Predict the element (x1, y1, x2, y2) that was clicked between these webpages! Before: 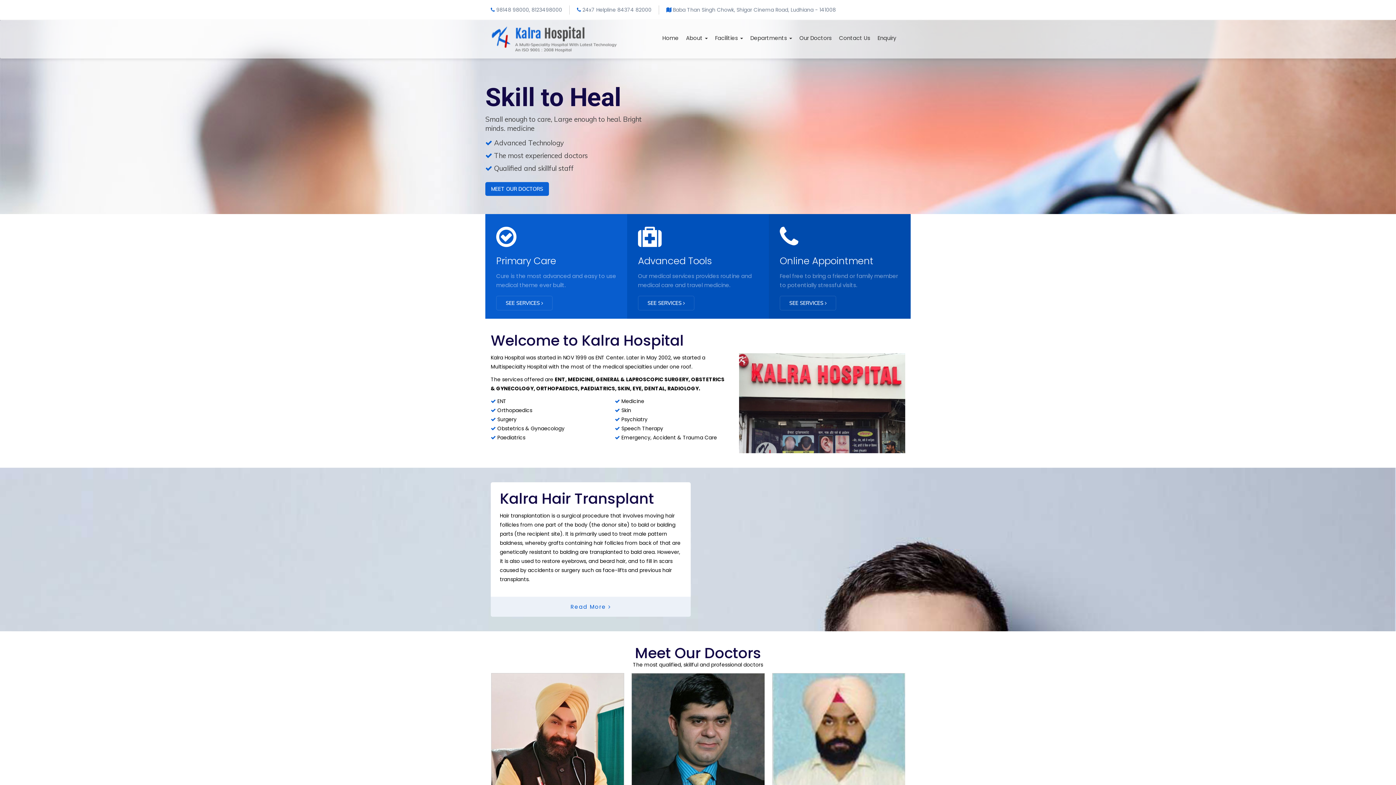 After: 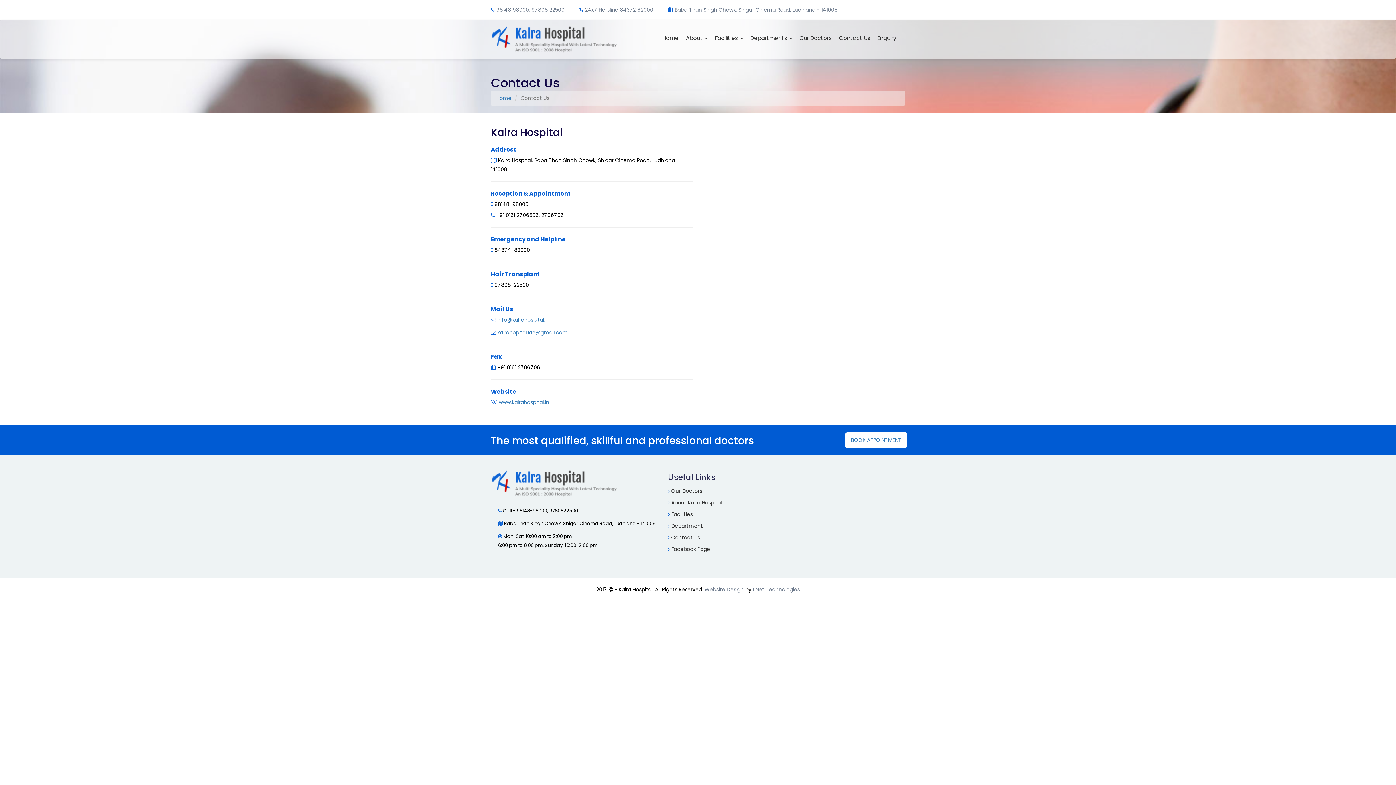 Action: bbox: (835, 30, 874, 45) label: Contact Us